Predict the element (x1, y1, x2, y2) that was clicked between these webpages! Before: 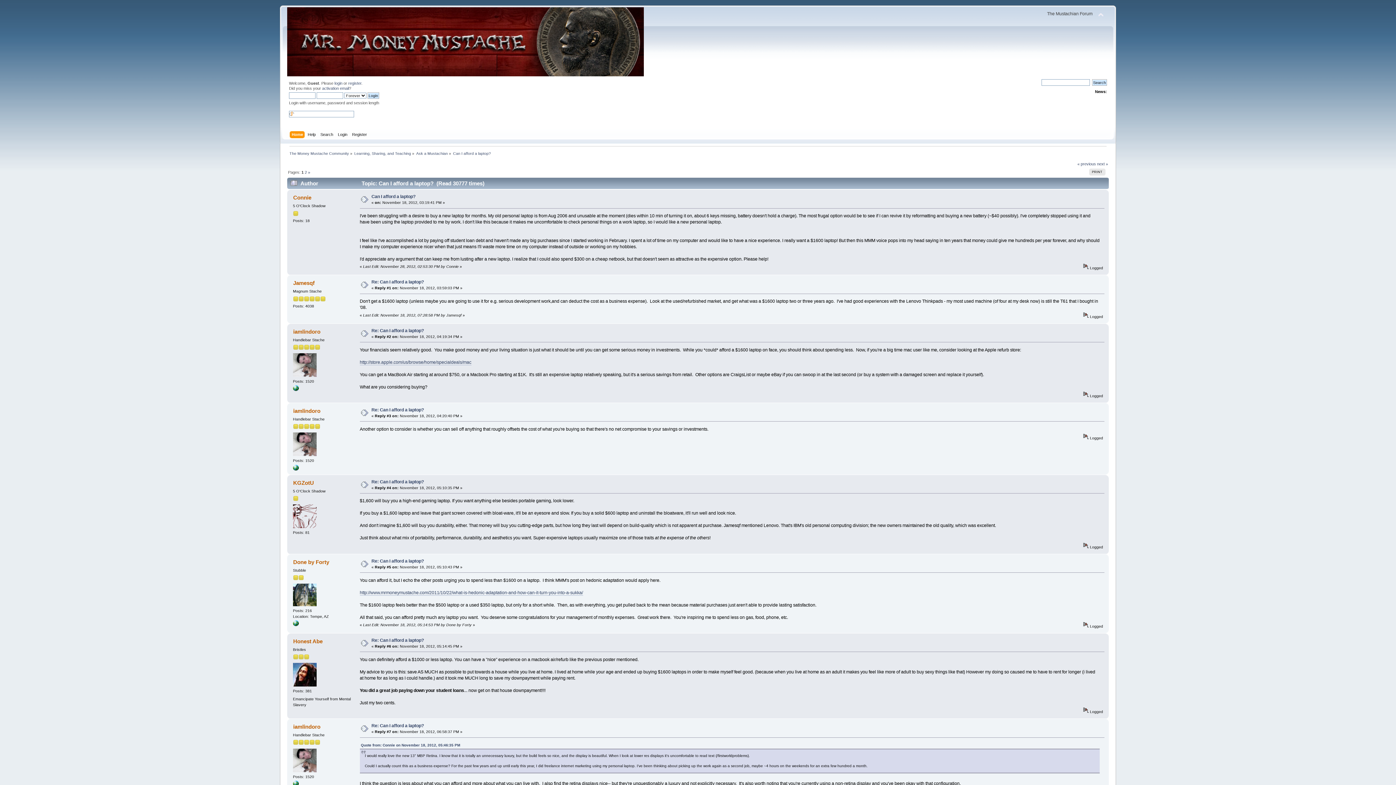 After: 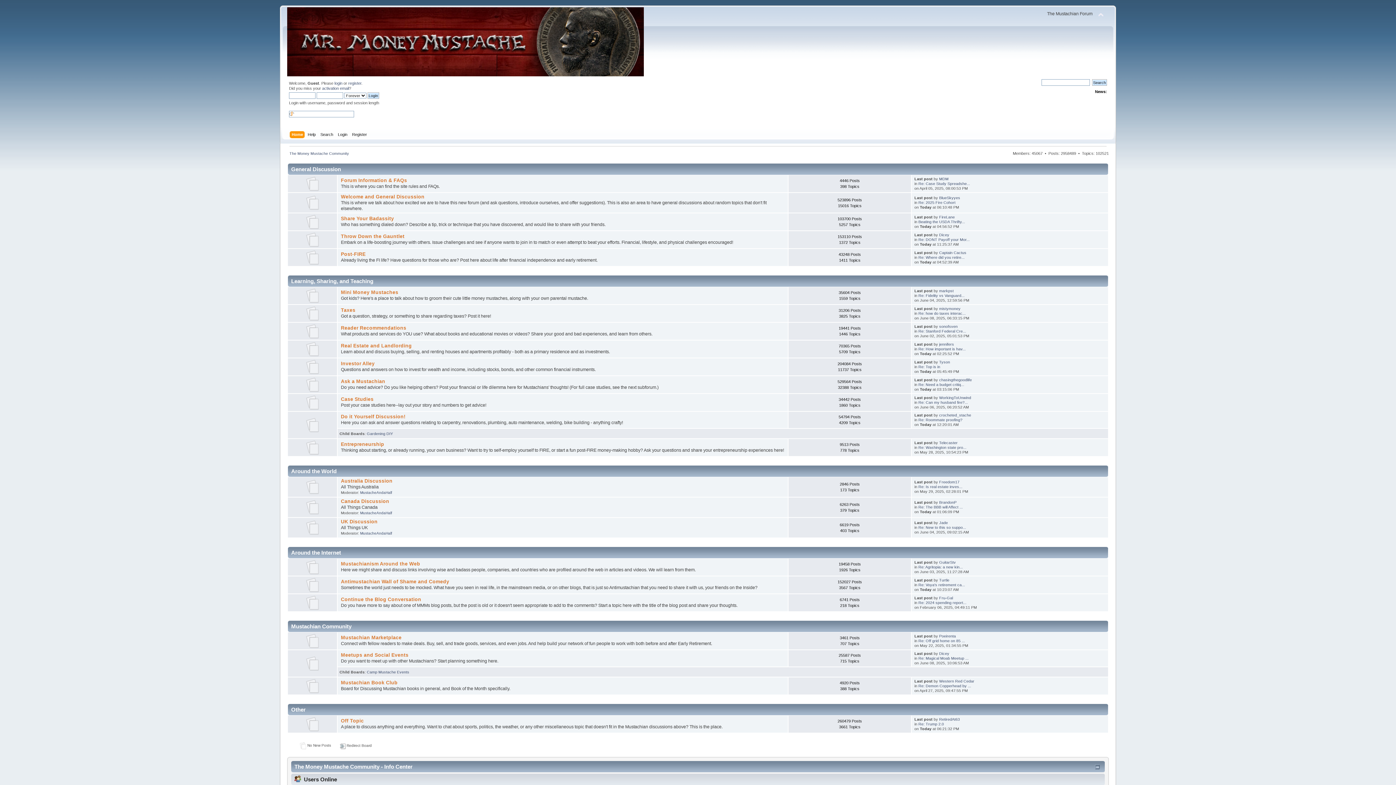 Action: label: Home bbox: (291, 131, 304, 139)